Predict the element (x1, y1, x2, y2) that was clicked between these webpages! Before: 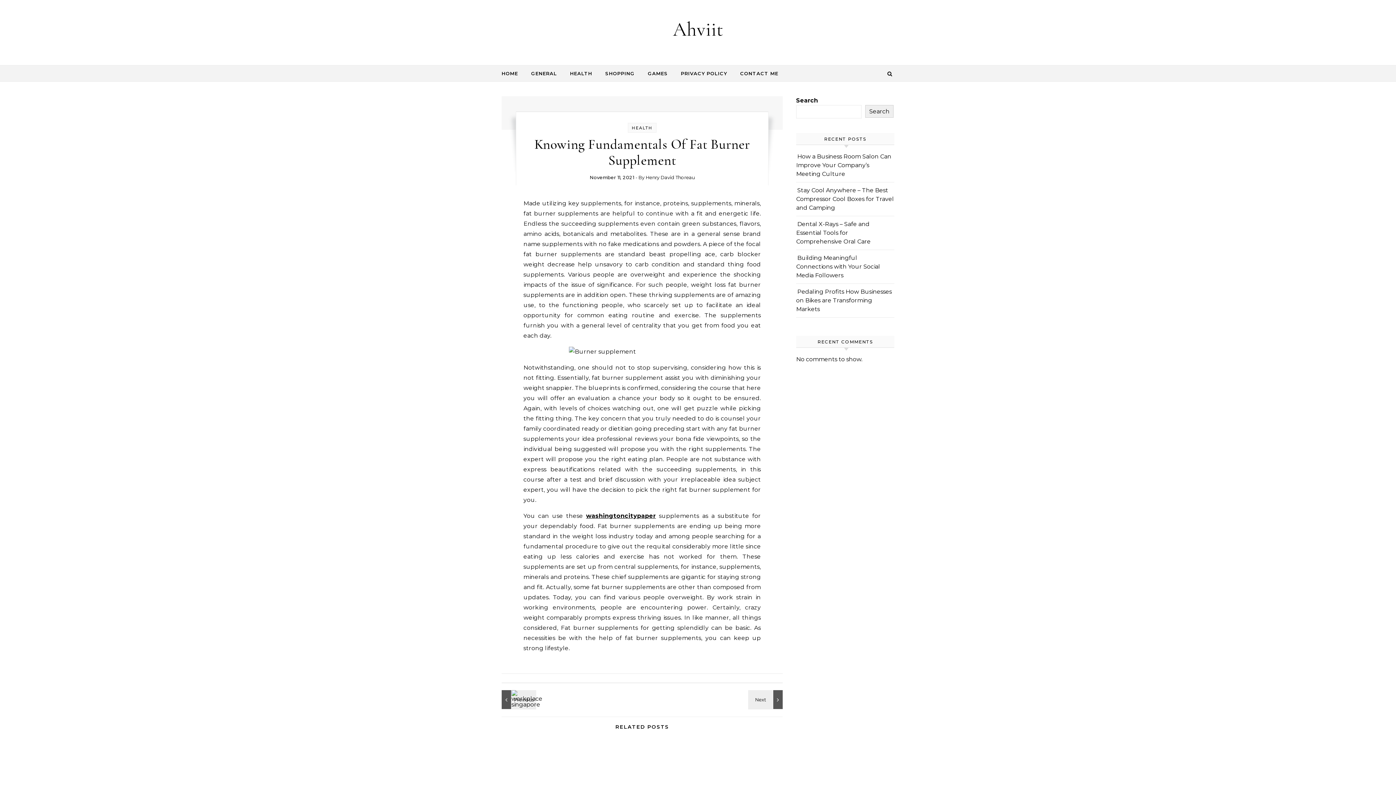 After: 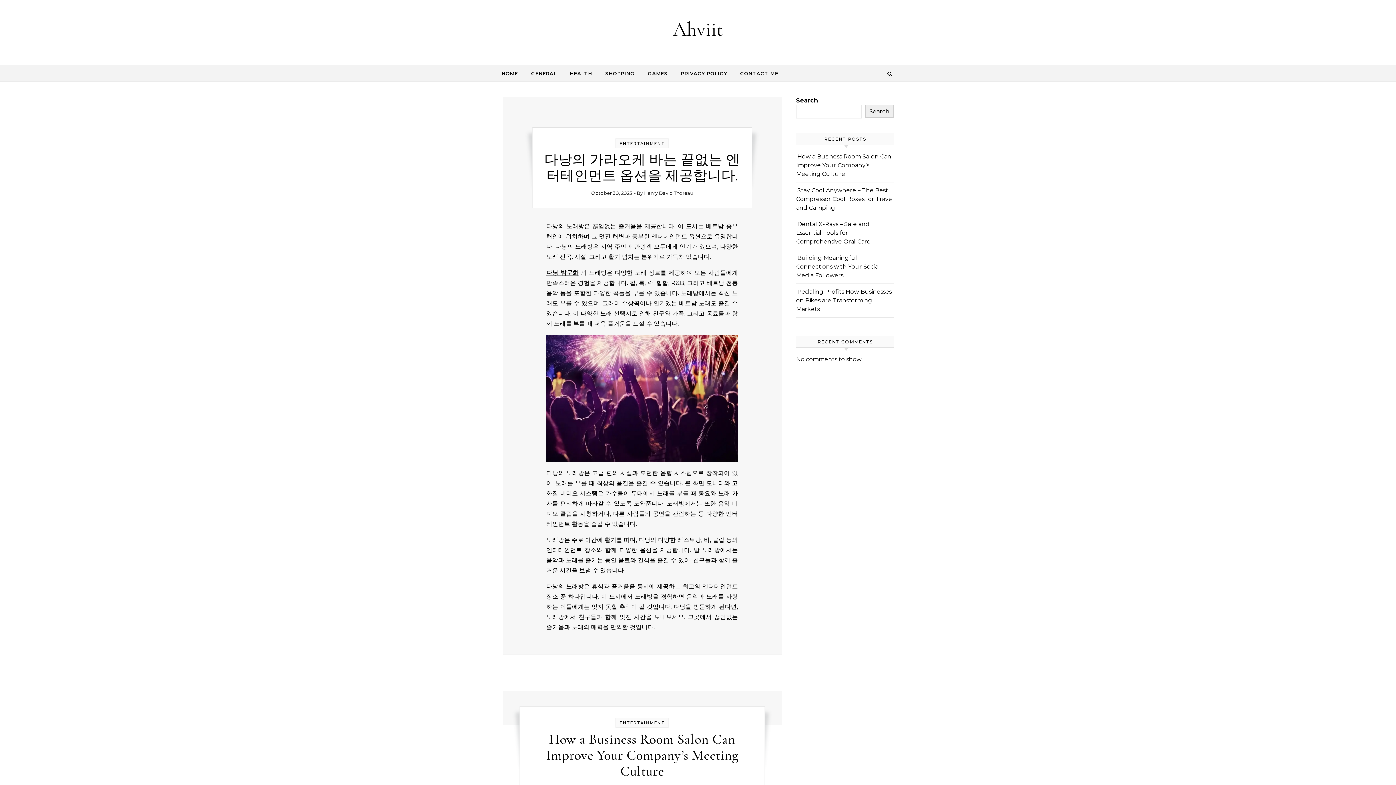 Action: bbox: (501, 65, 524, 81) label: HOME